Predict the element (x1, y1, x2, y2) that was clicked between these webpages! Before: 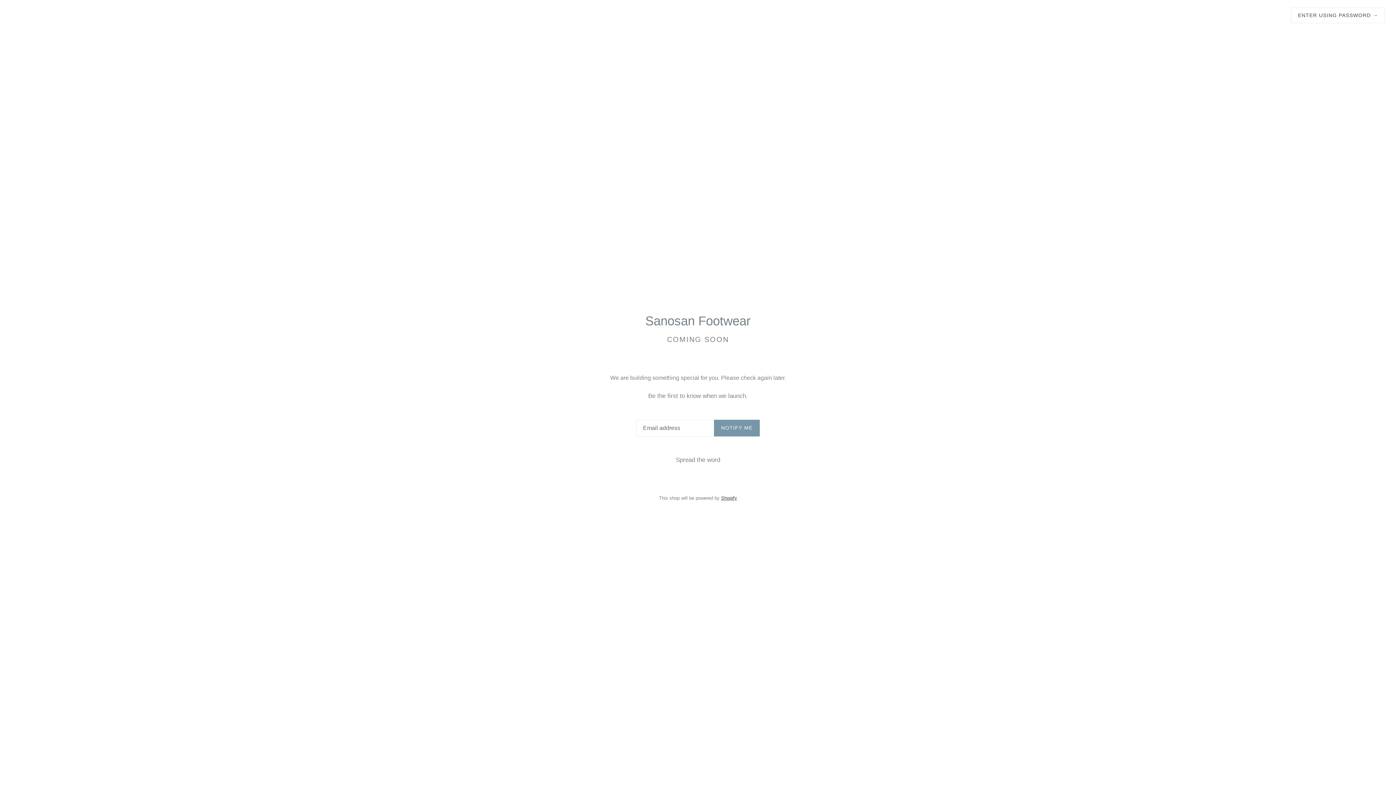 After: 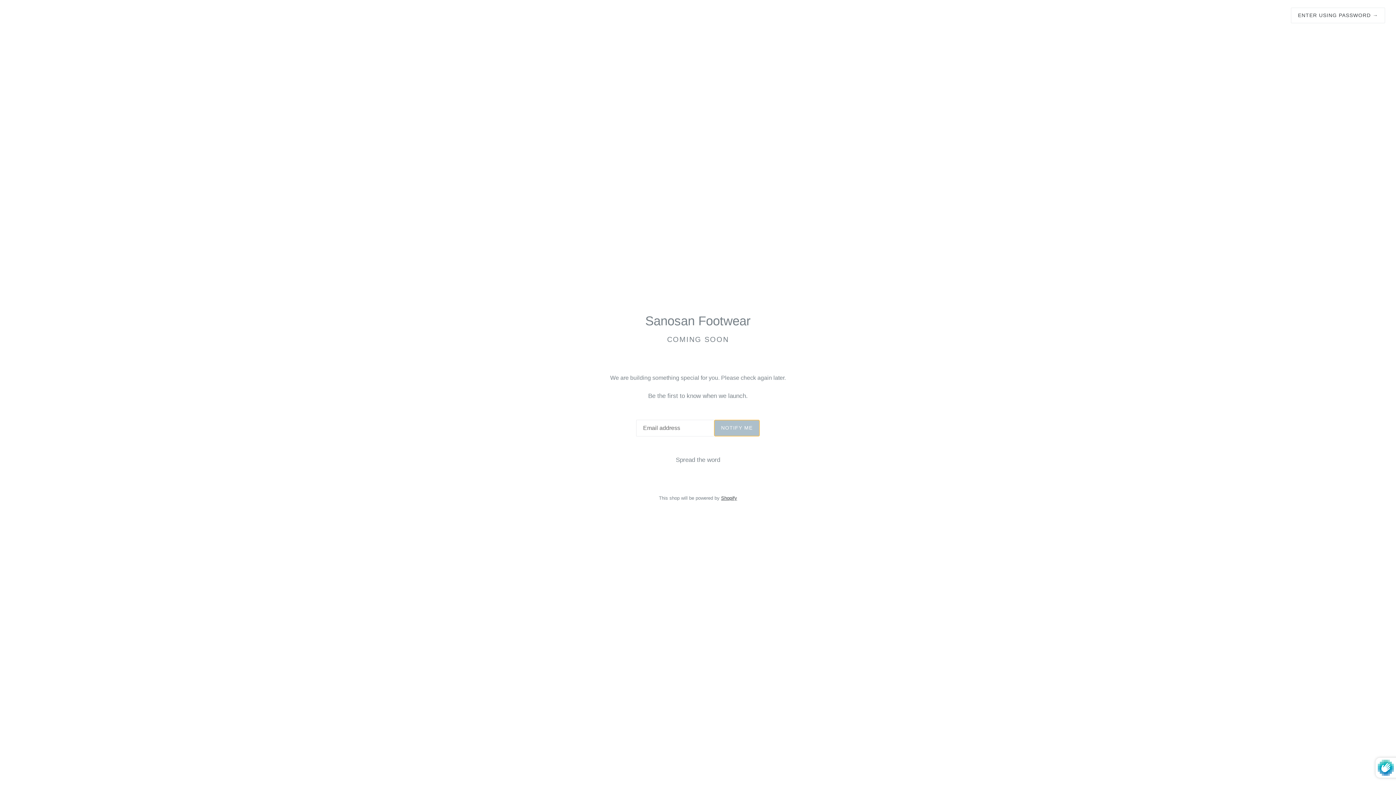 Action: bbox: (714, 419, 759, 436) label: NOTIFY ME